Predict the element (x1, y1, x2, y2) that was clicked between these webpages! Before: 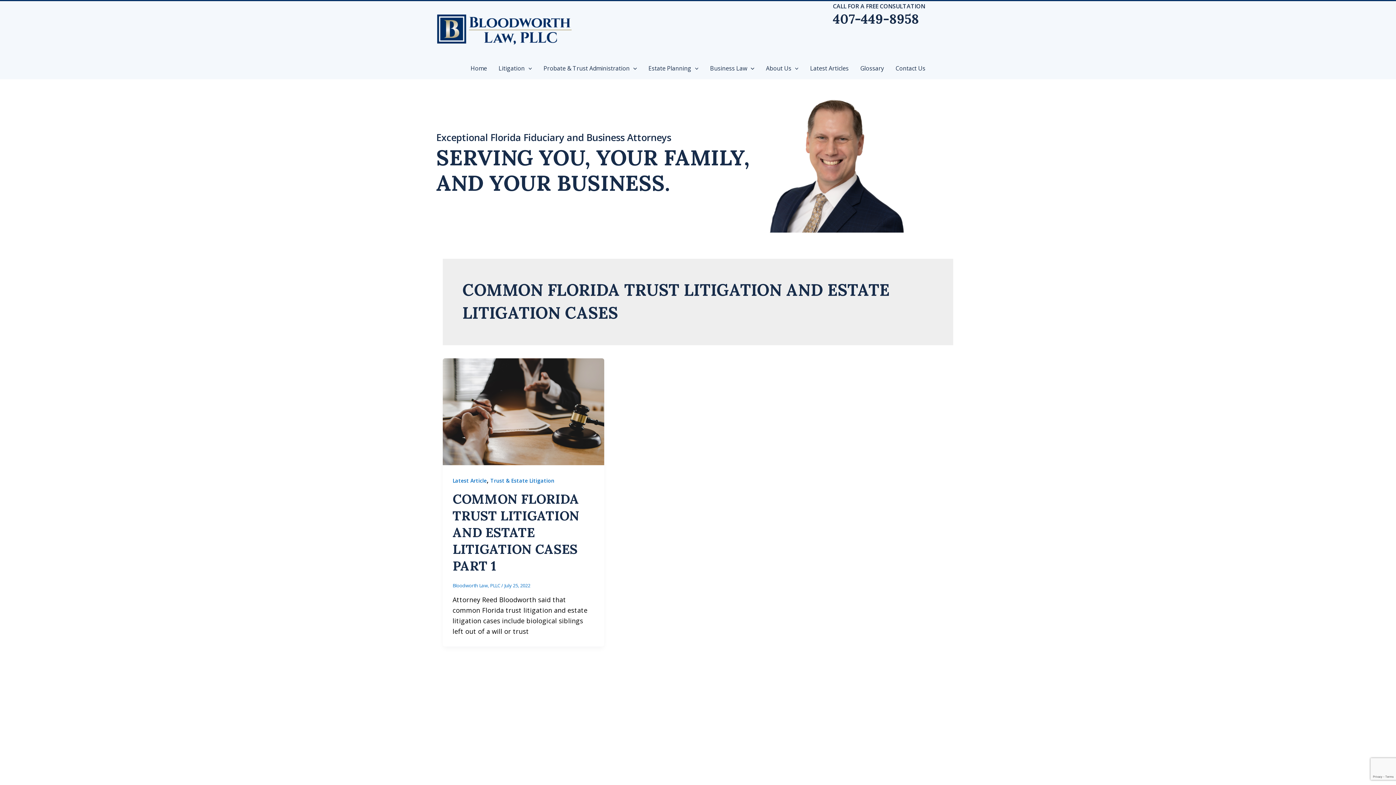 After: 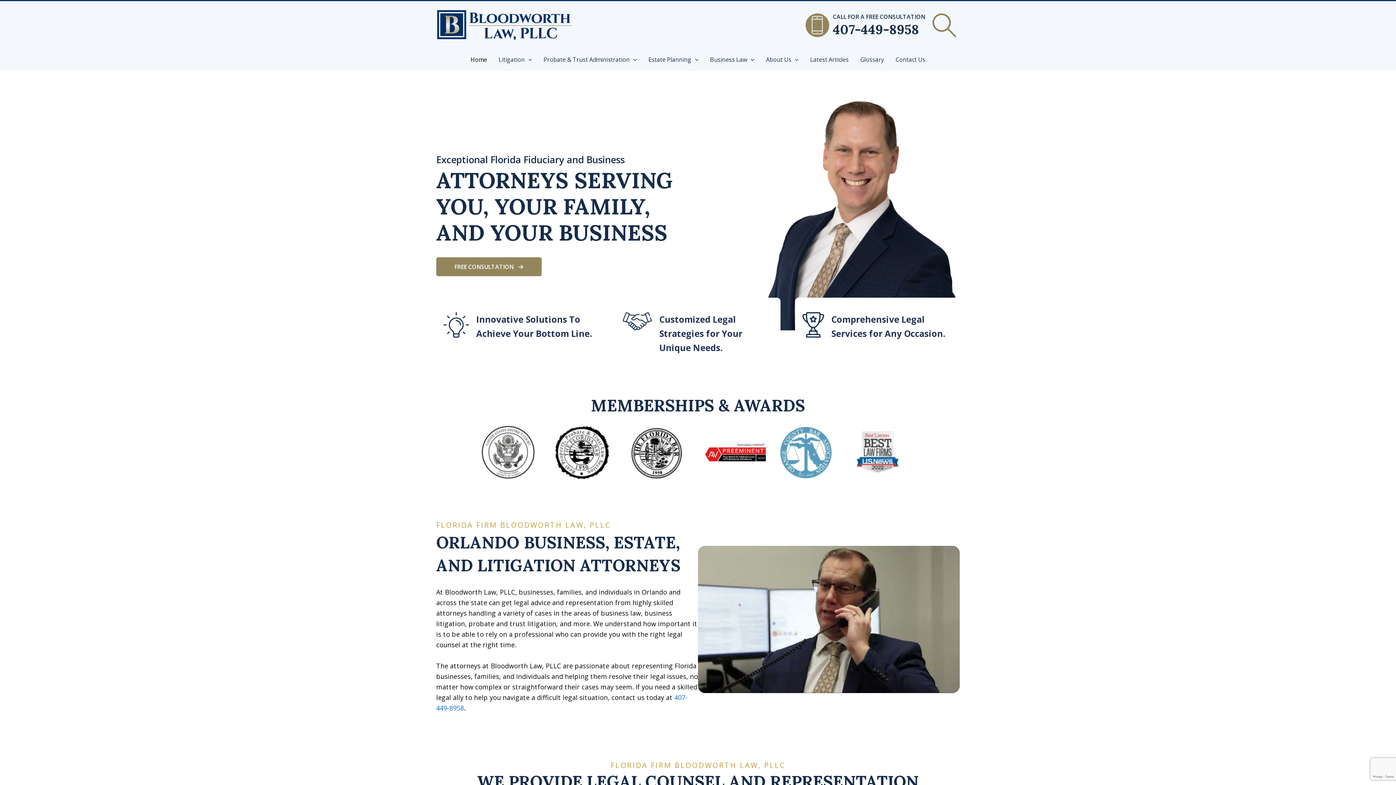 Action: bbox: (464, 57, 492, 79) label: Home